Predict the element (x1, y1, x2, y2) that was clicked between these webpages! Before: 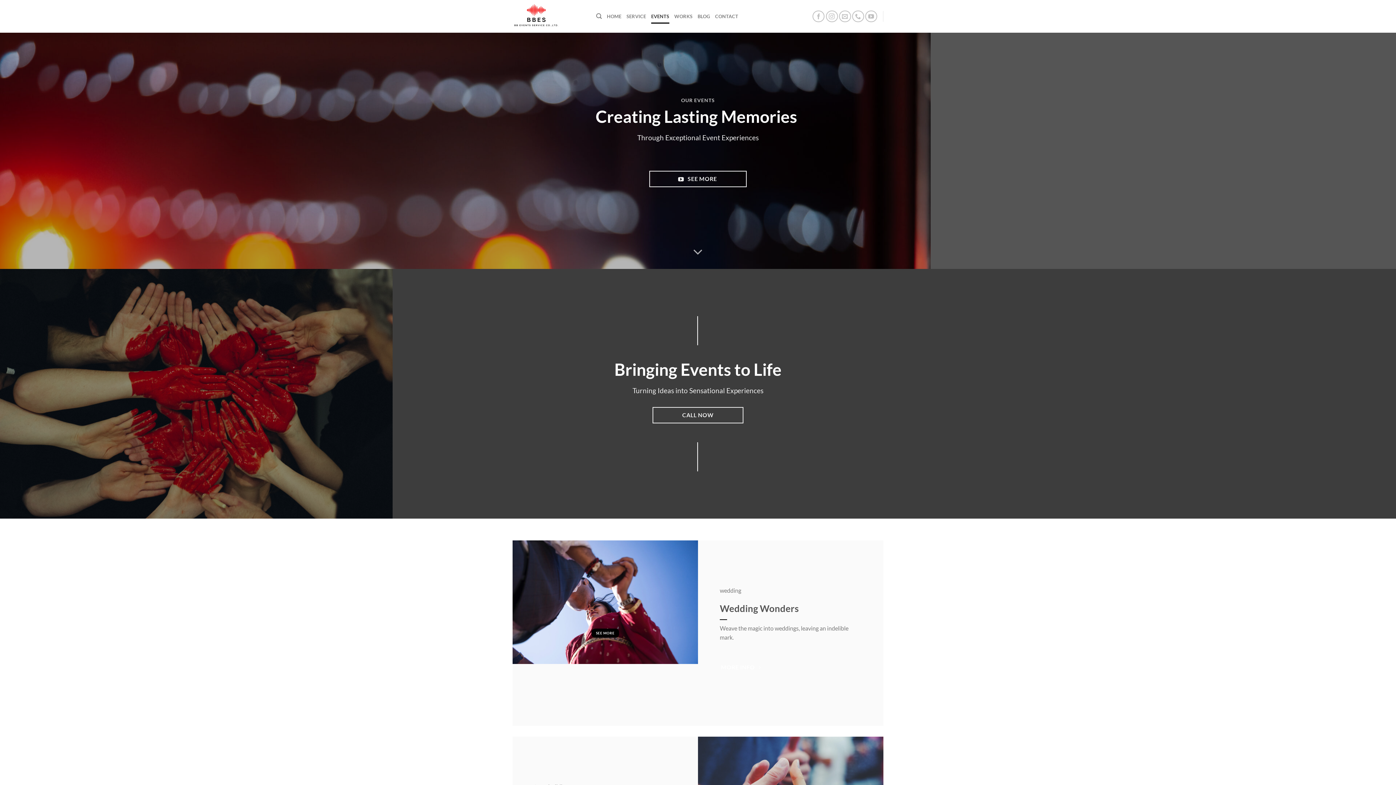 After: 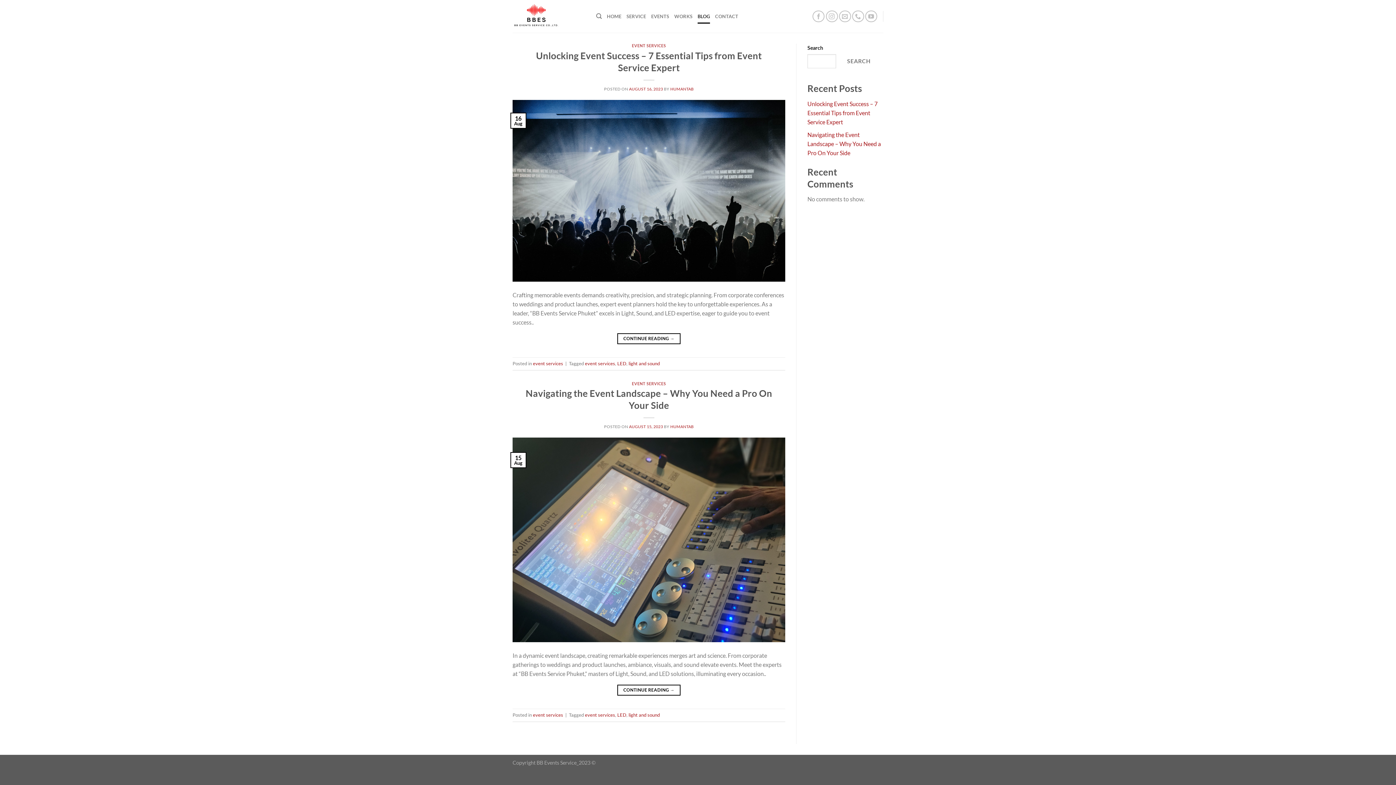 Action: bbox: (697, 9, 710, 23) label: BLOG